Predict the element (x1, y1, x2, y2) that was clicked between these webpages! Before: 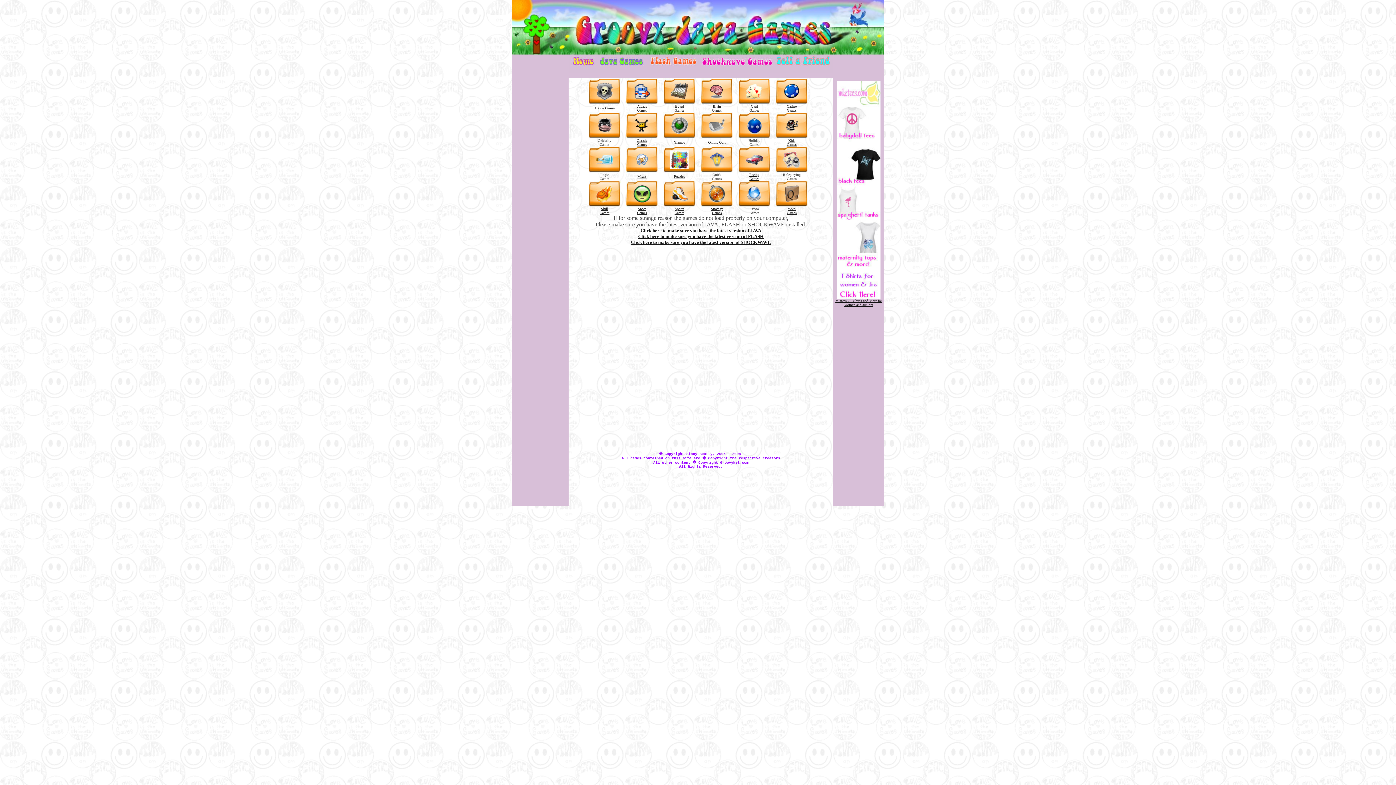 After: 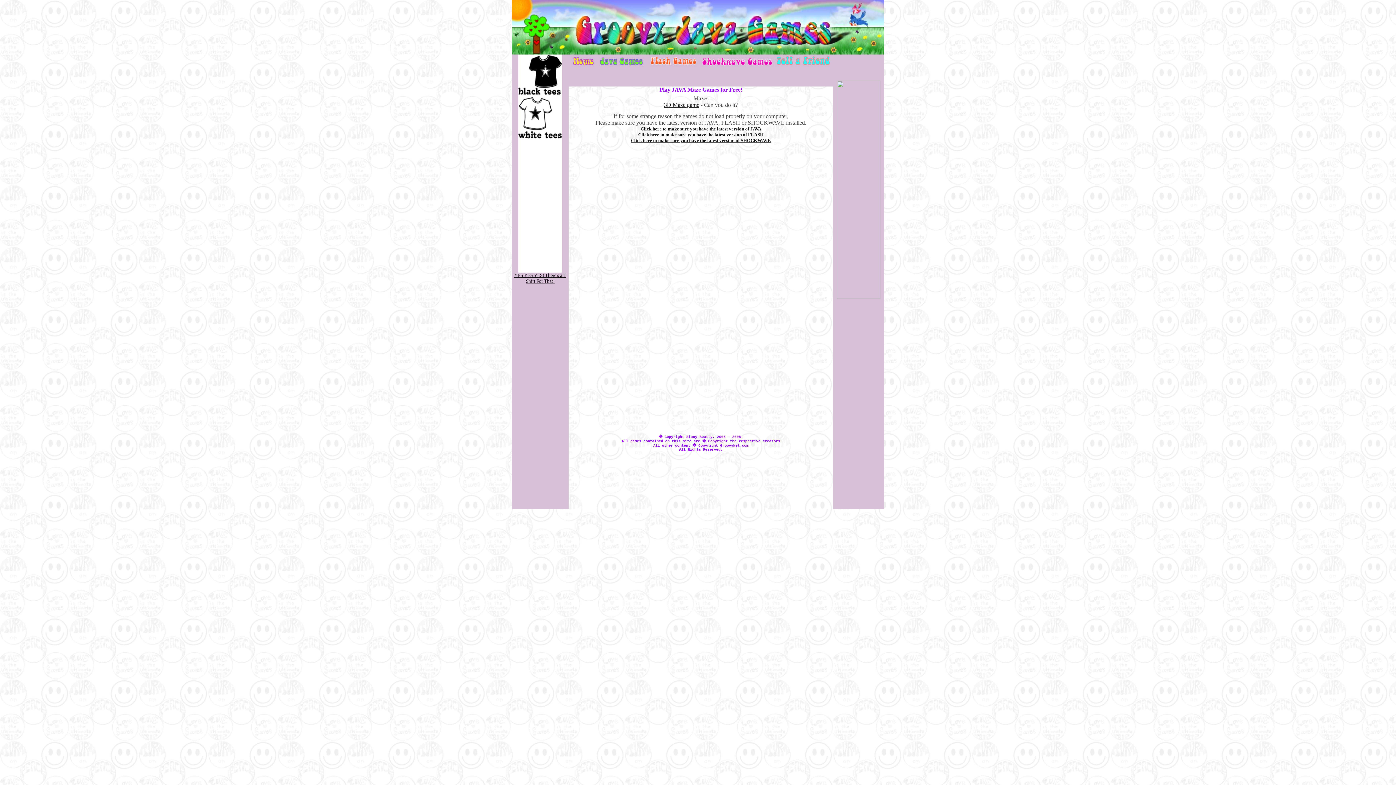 Action: bbox: (633, 163, 651, 169)